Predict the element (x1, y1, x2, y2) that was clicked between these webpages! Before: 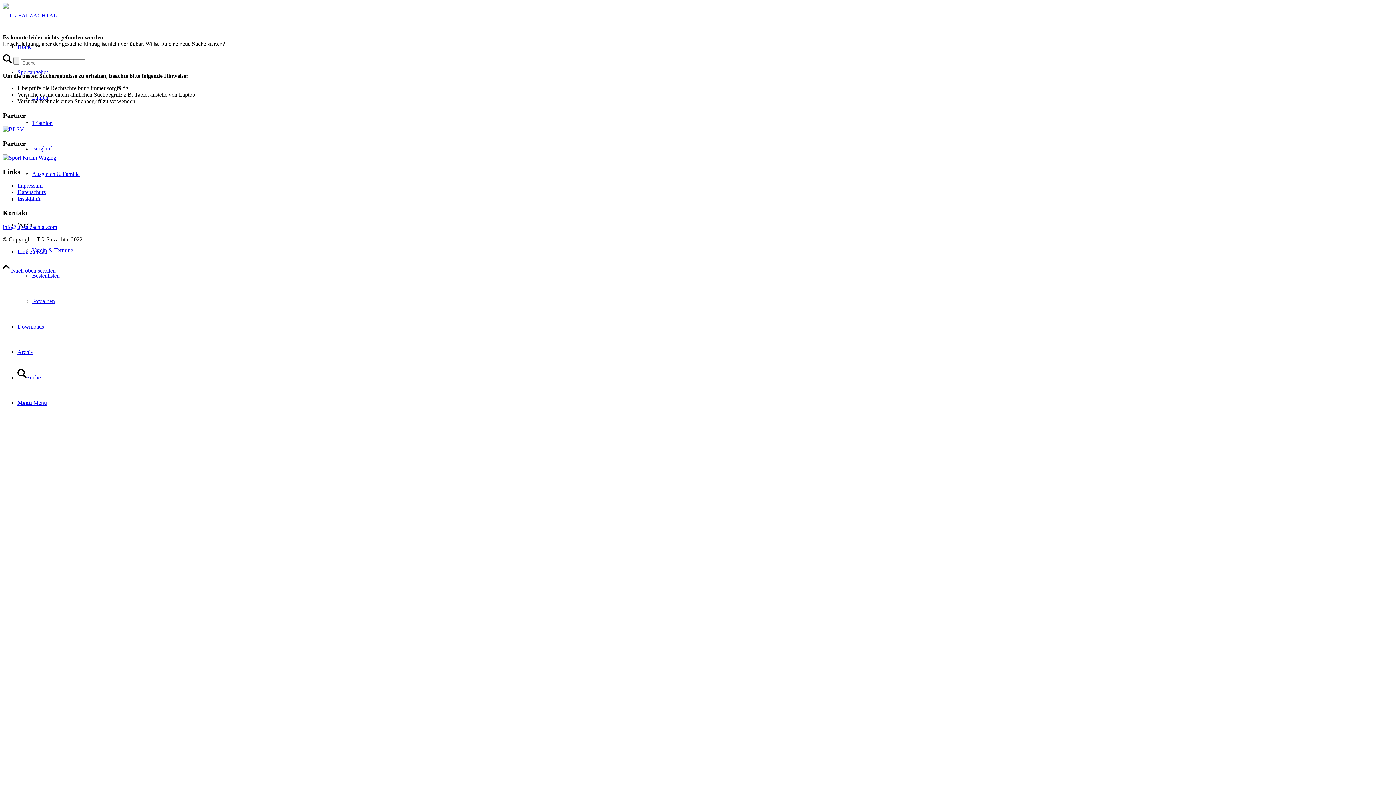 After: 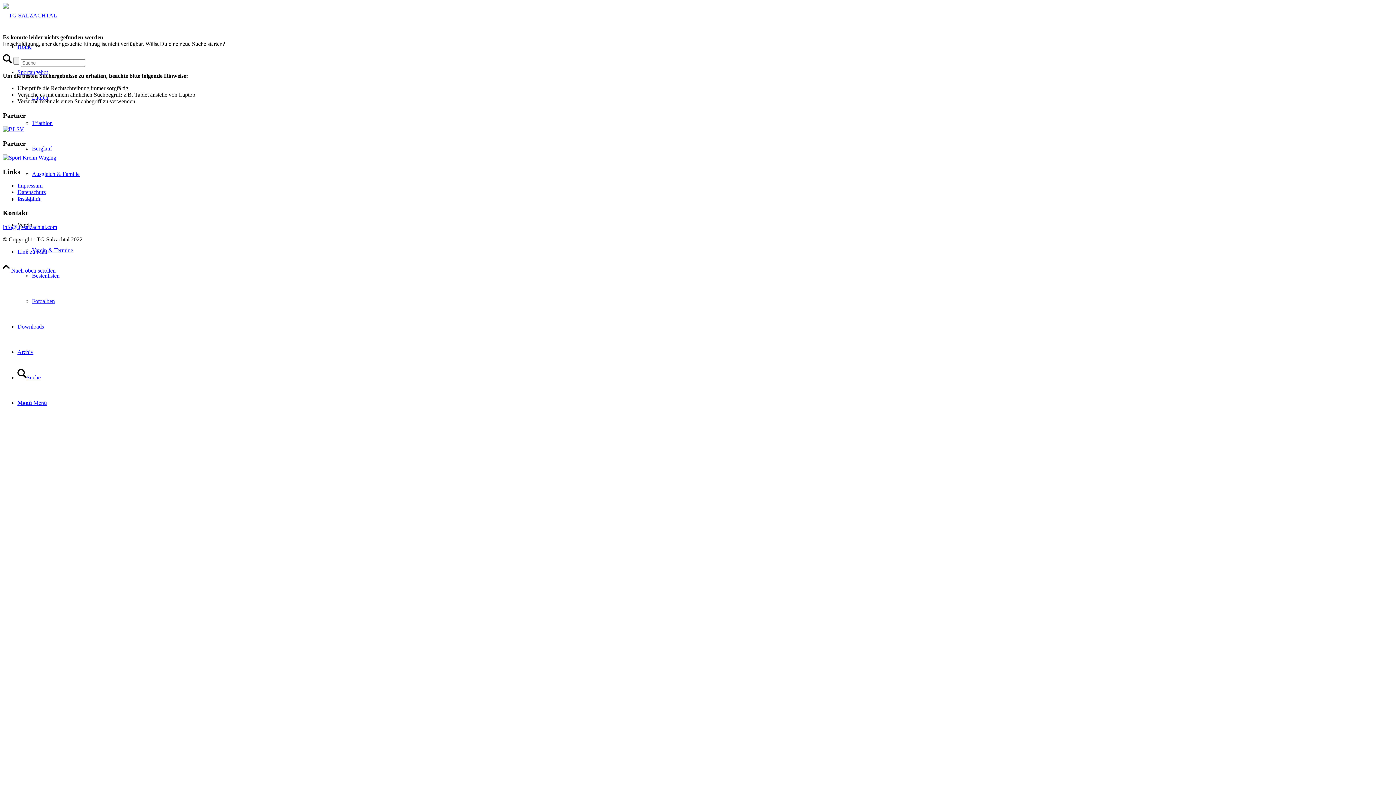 Action: bbox: (2, 223, 57, 230) label: info@tg-salzachtal.com